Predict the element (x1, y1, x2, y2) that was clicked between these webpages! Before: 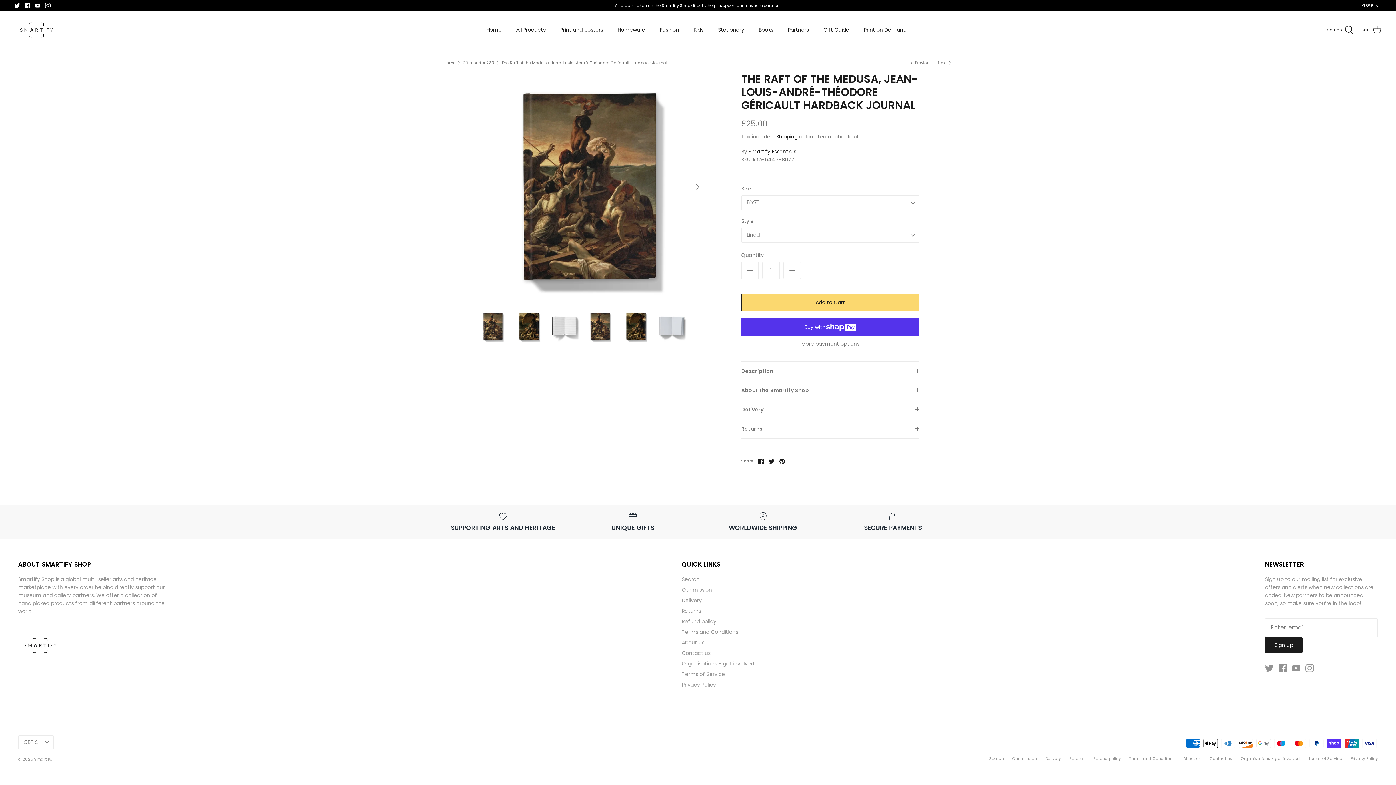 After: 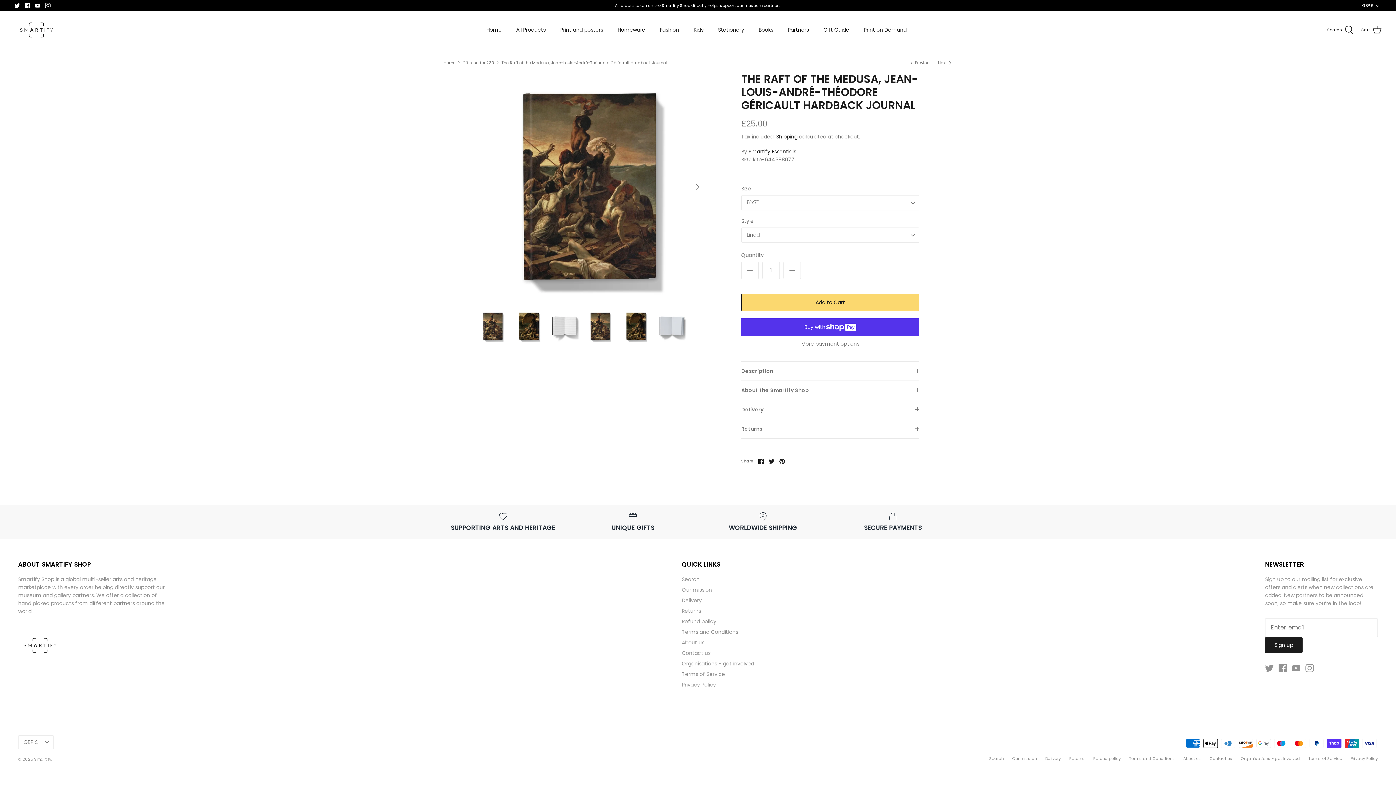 Action: bbox: (476, 309, 509, 343)